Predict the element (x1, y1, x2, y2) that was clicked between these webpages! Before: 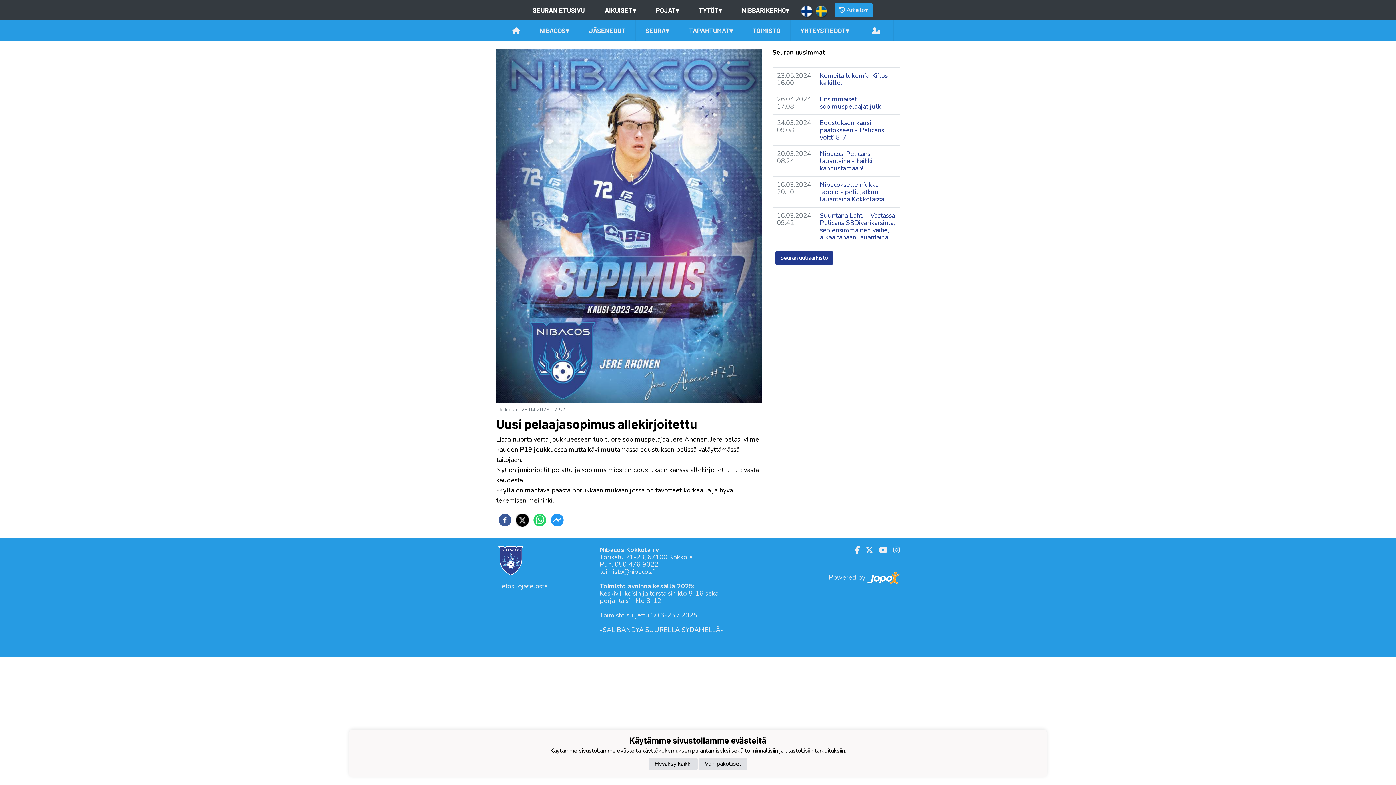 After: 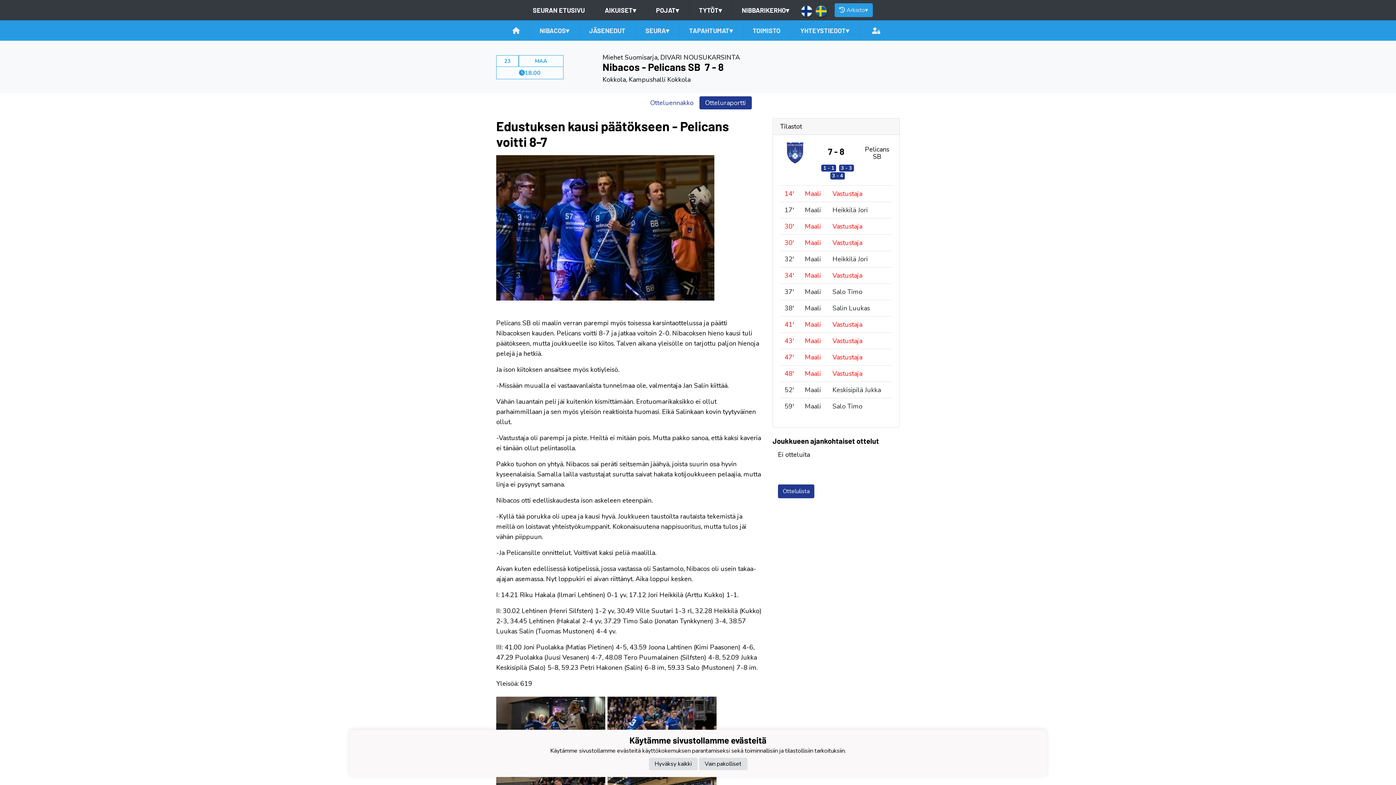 Action: bbox: (820, 118, 884, 141) label: Edustuksen kausi päätökseen - Pelicans voitti 8-7